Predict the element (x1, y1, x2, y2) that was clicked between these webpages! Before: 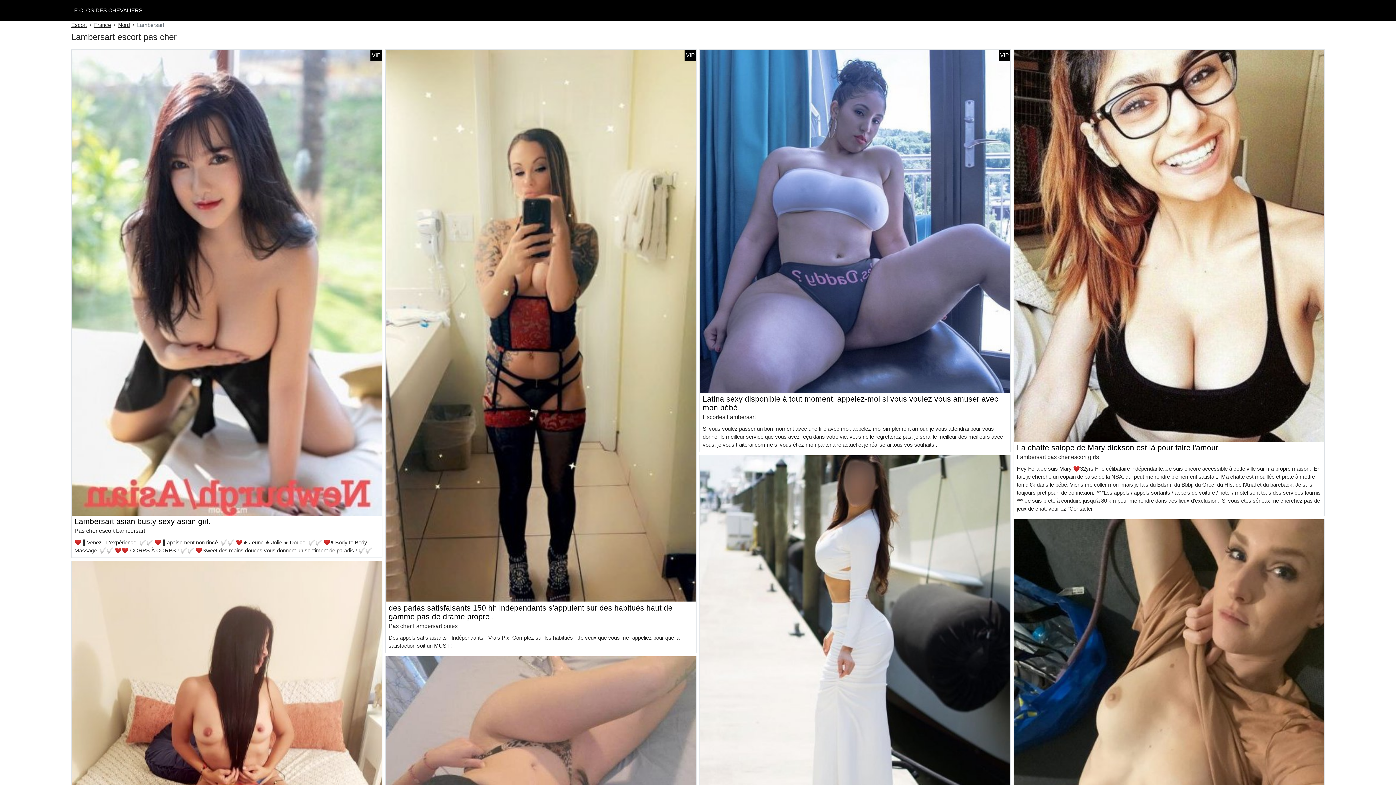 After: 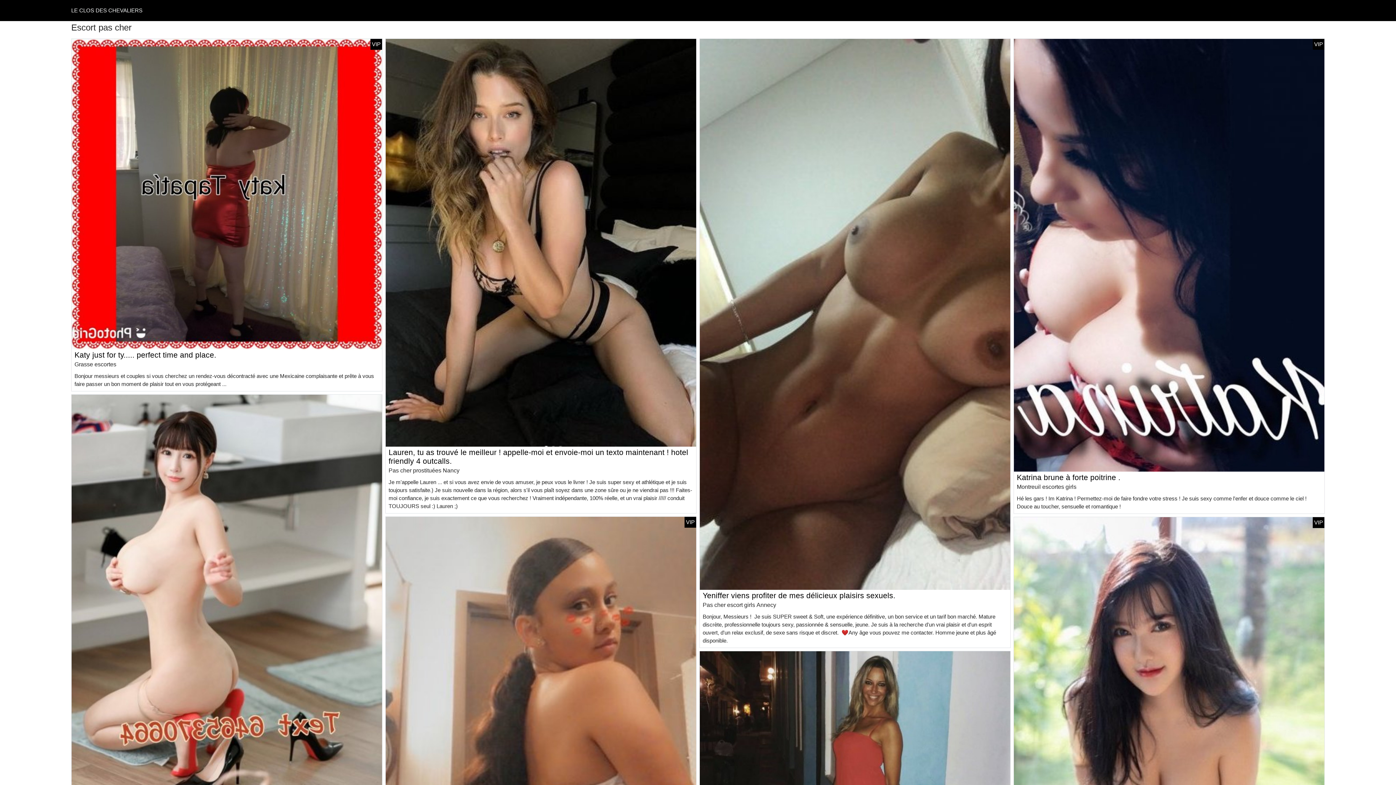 Action: label: LE CLOS DES CHEVALIERS bbox: (71, 7, 142, 13)